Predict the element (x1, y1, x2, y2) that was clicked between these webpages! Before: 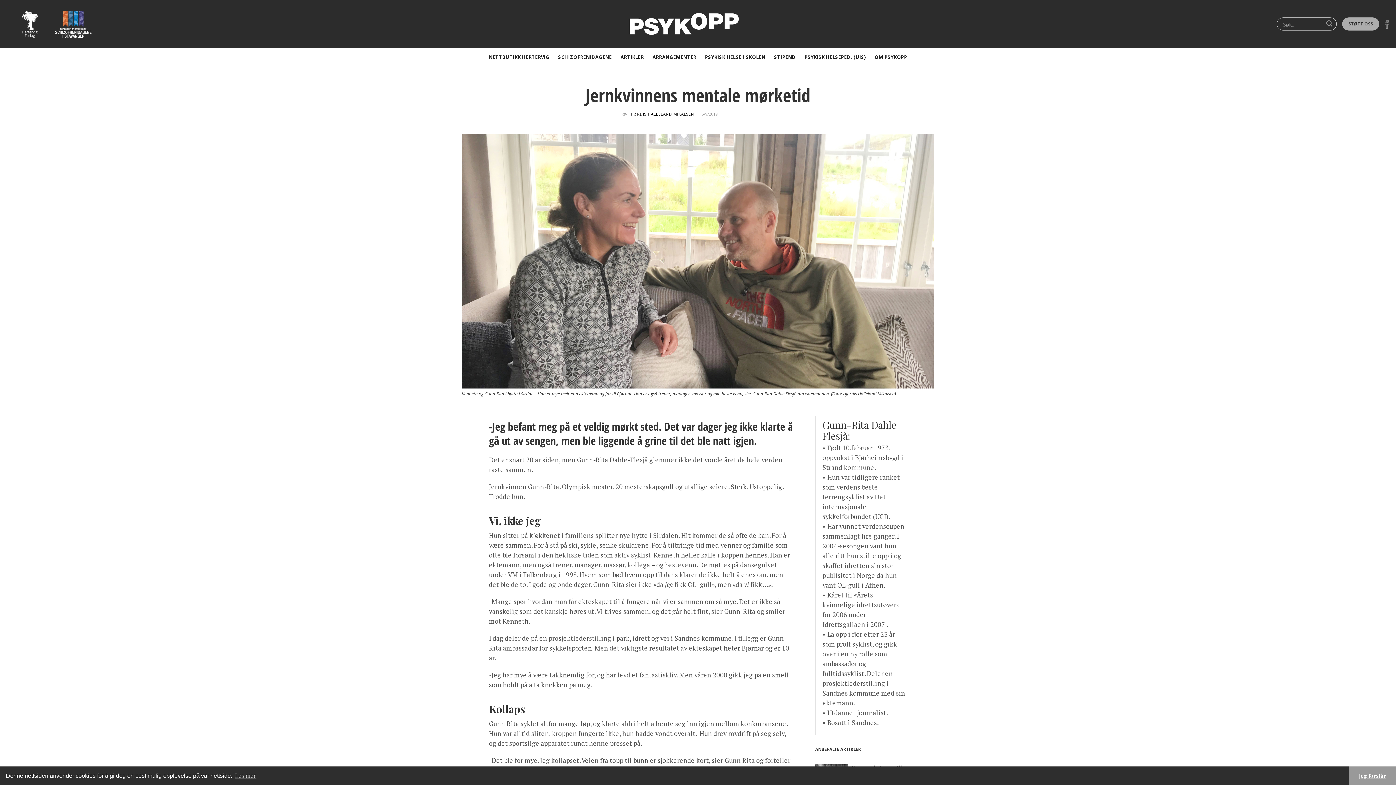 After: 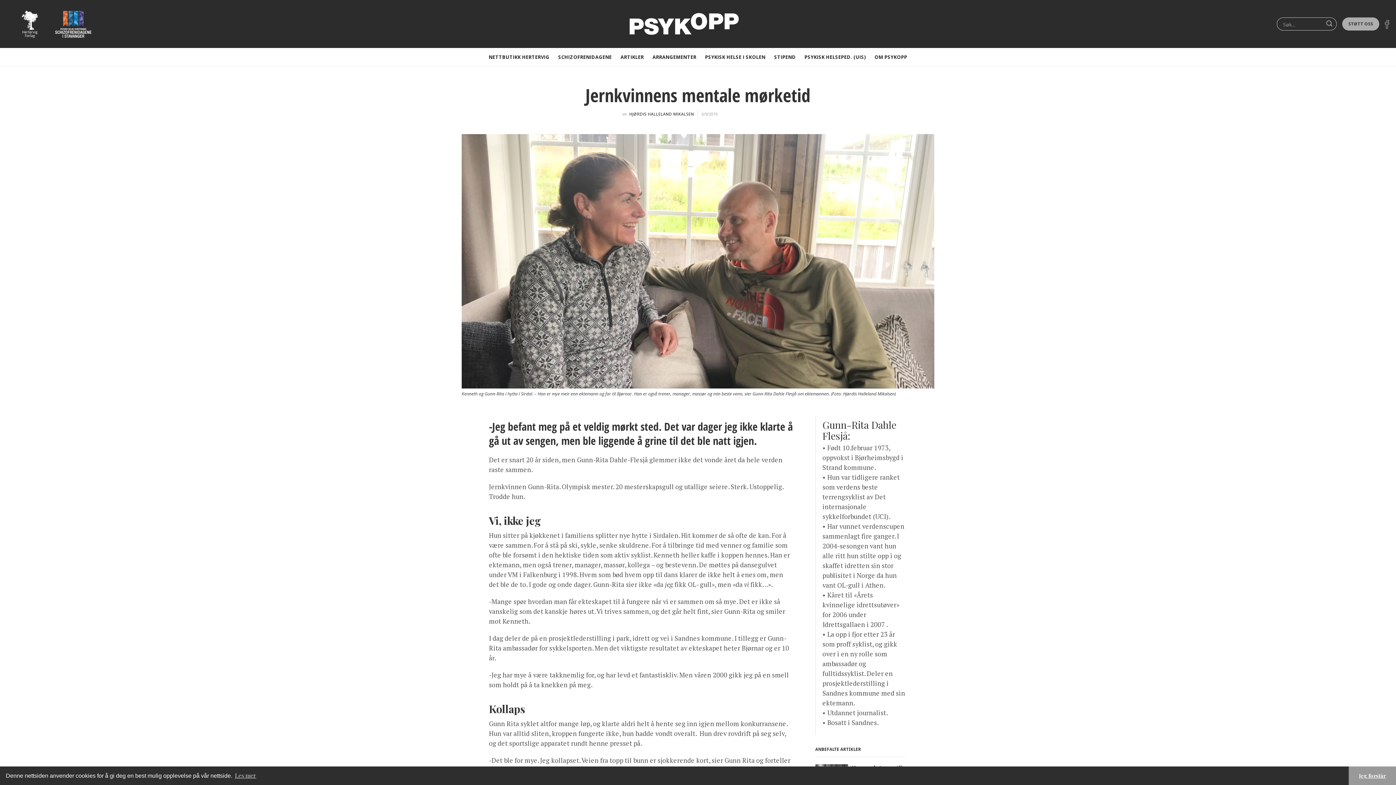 Action: bbox: (55, 10, 91, 37)